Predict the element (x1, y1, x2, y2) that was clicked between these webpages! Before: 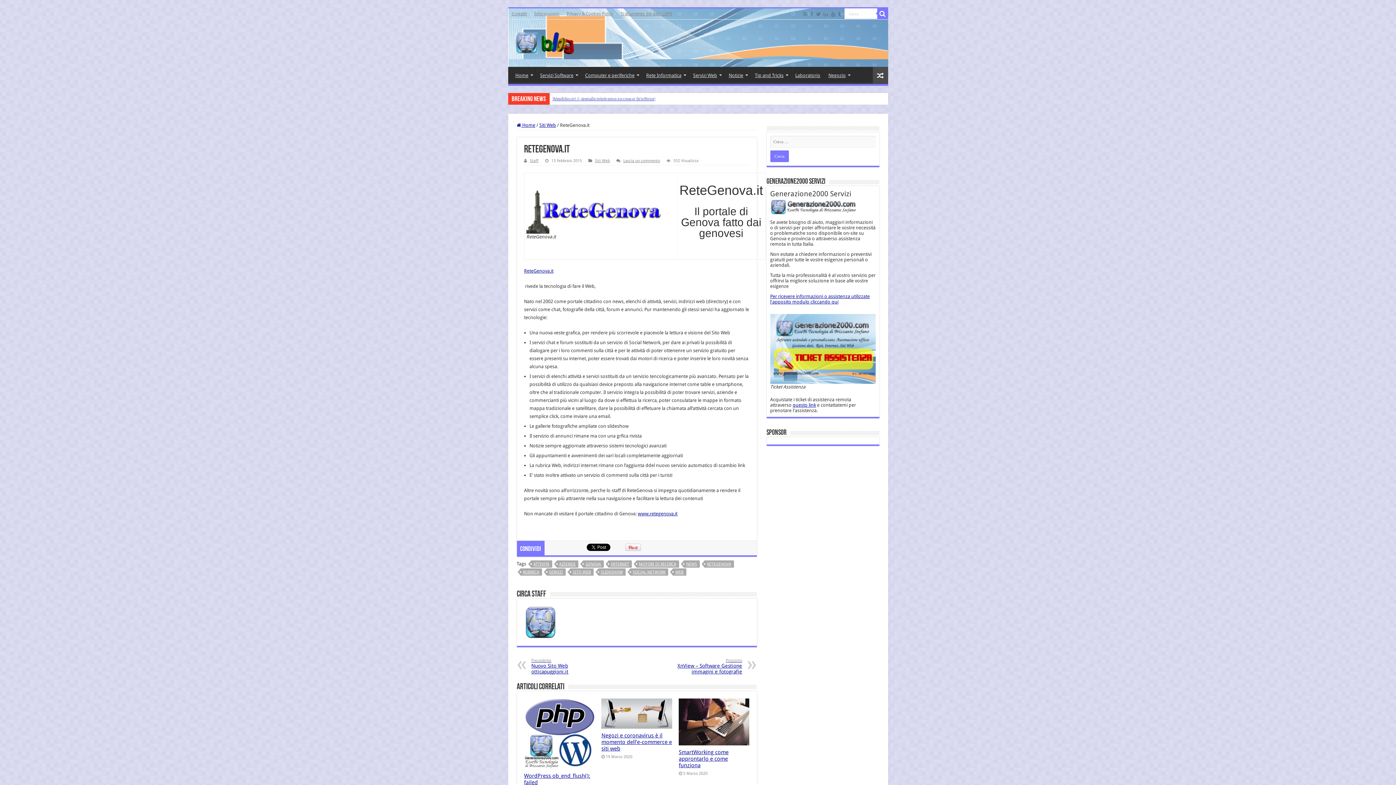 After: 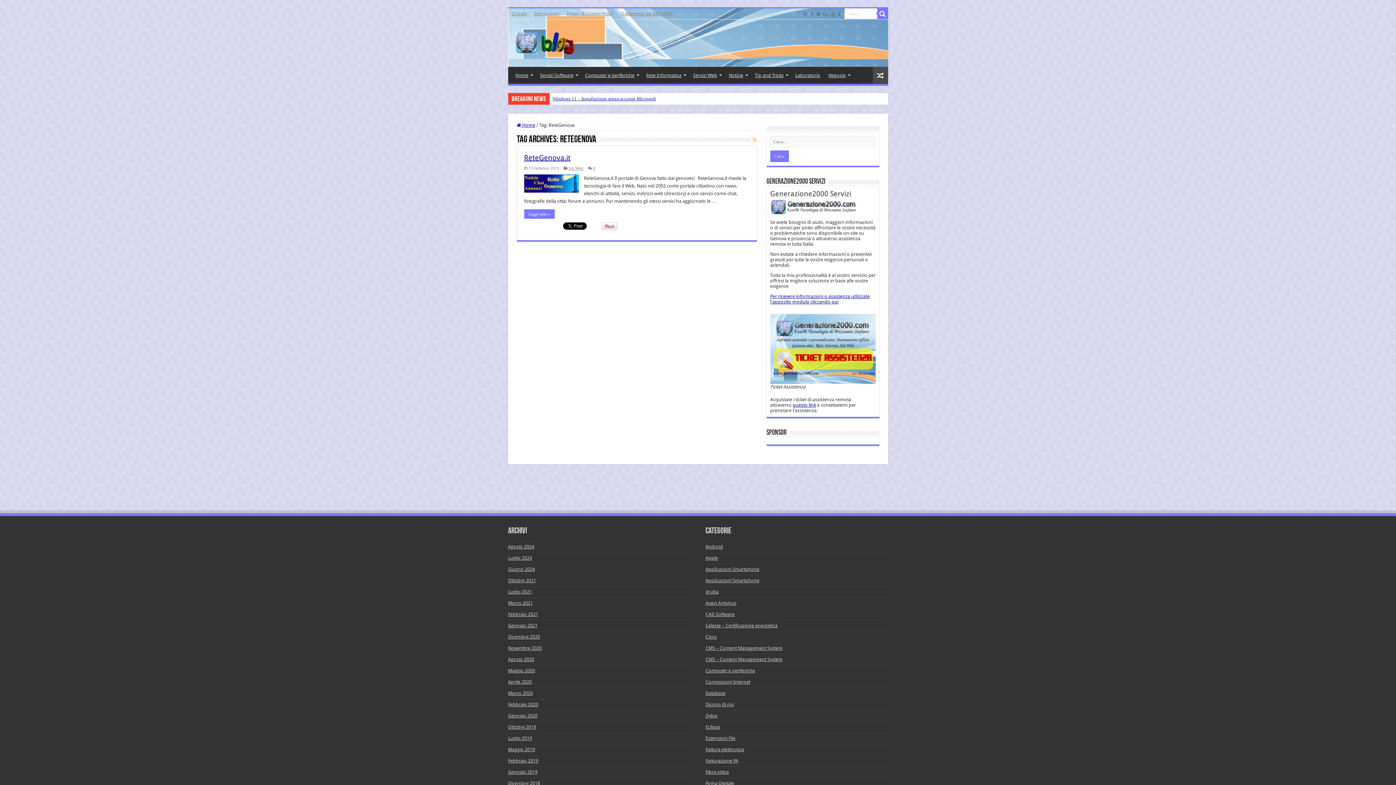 Action: bbox: (704, 560, 734, 567) label: RETEGENOVA